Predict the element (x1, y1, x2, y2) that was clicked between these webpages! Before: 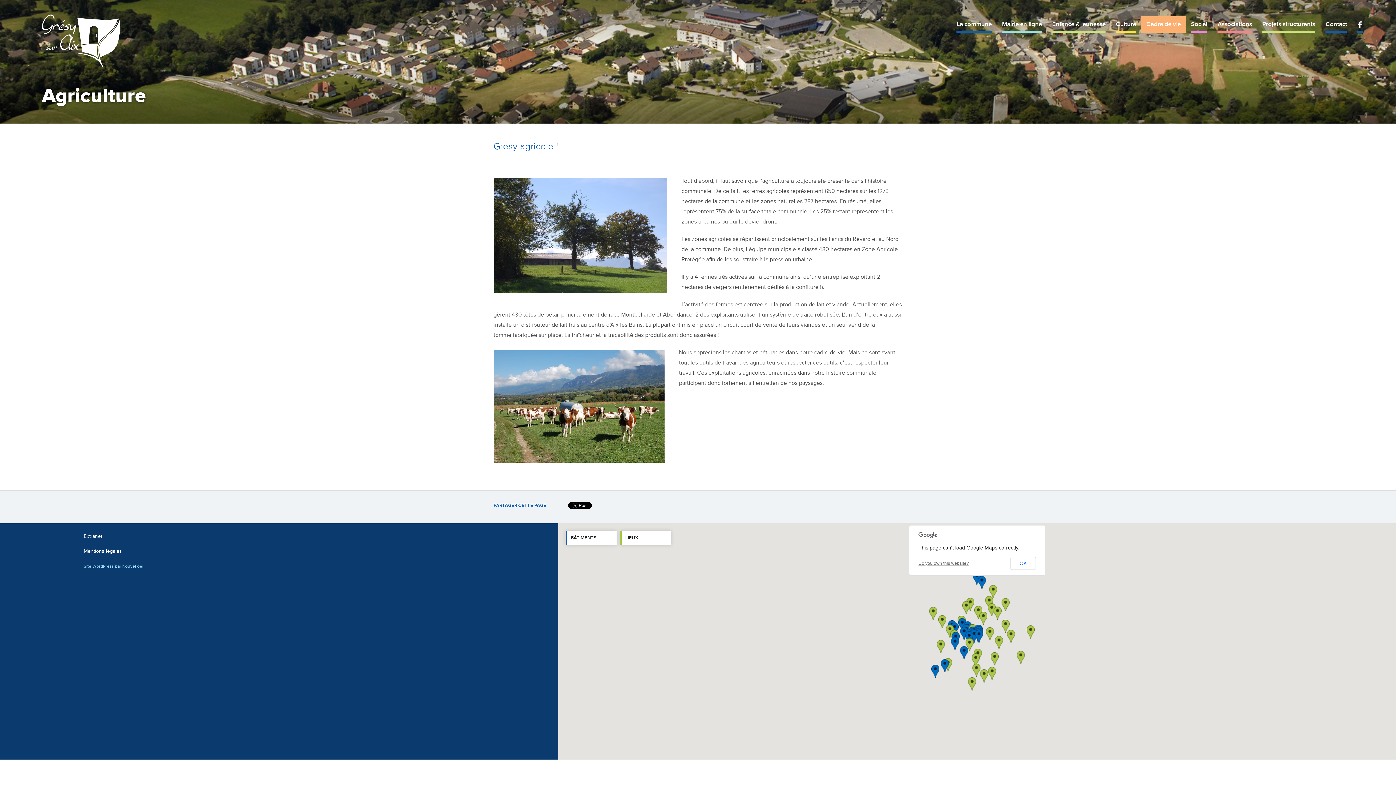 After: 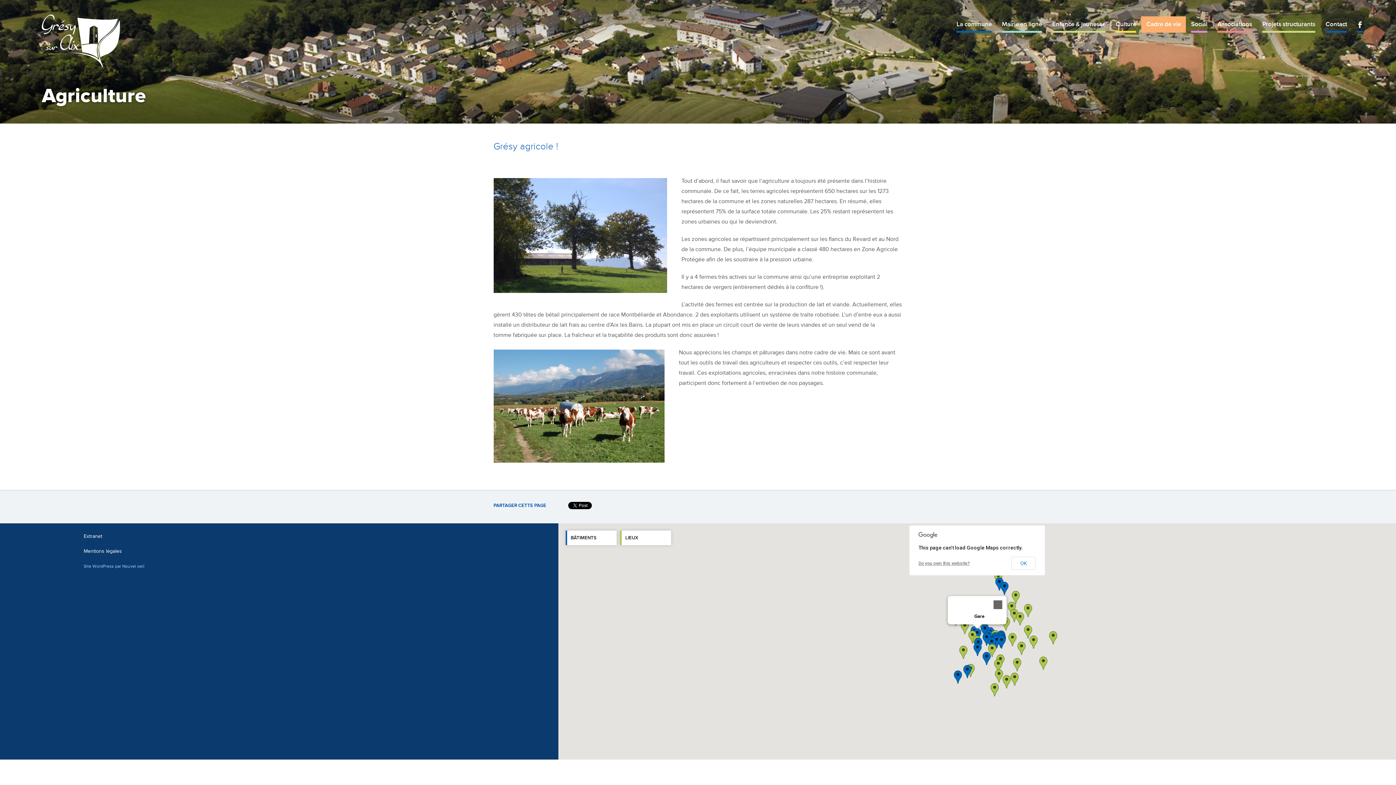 Action: bbox: (950, 623, 958, 636)